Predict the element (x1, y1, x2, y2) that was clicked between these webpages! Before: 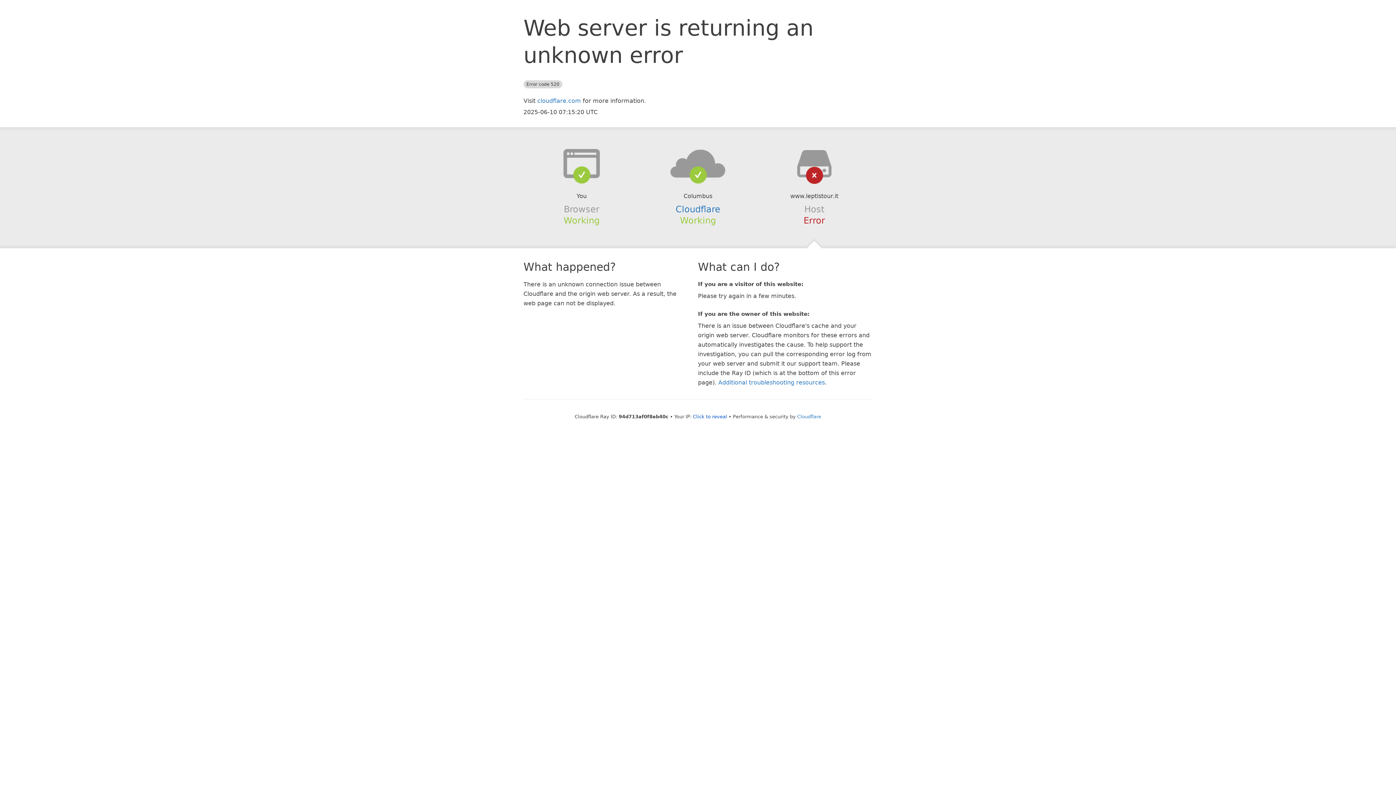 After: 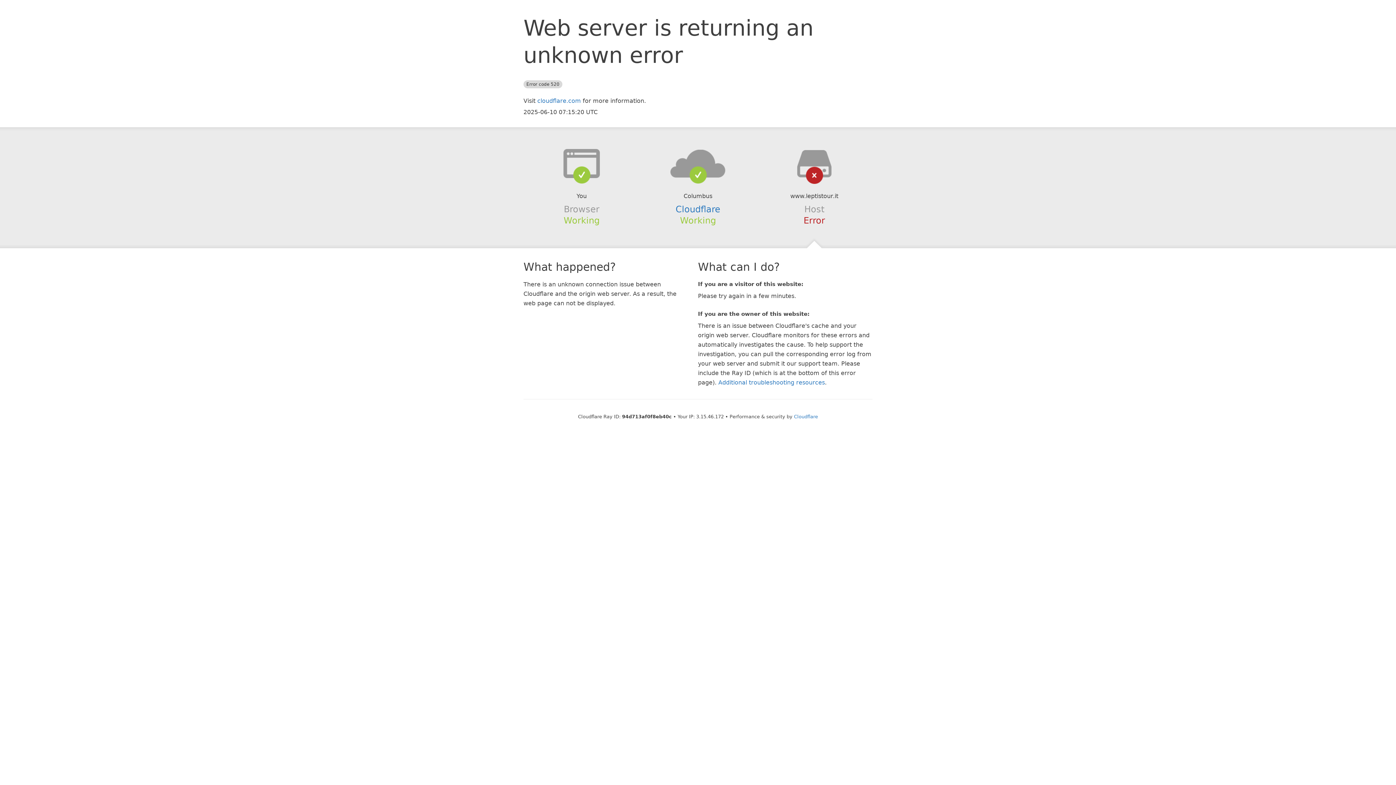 Action: label: Click to reveal bbox: (693, 414, 727, 419)